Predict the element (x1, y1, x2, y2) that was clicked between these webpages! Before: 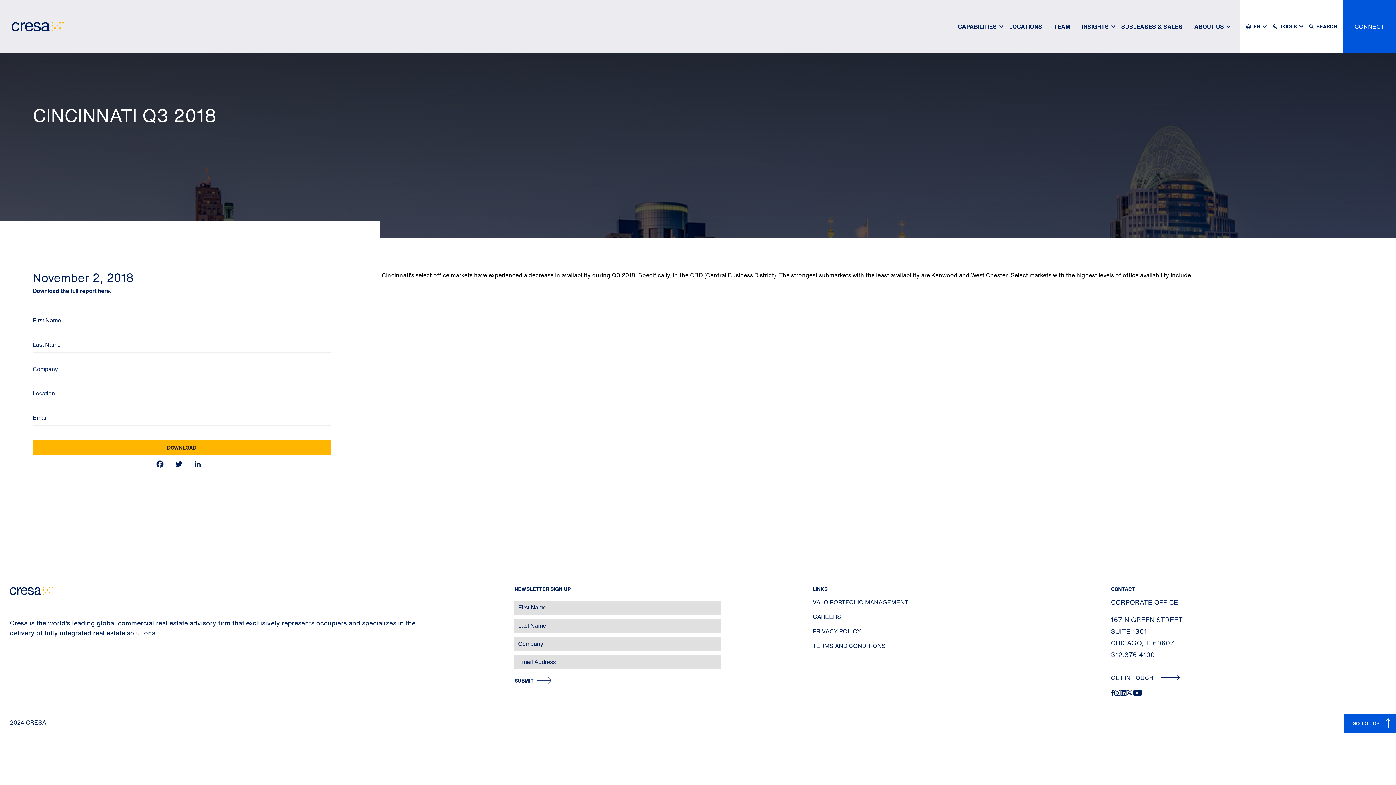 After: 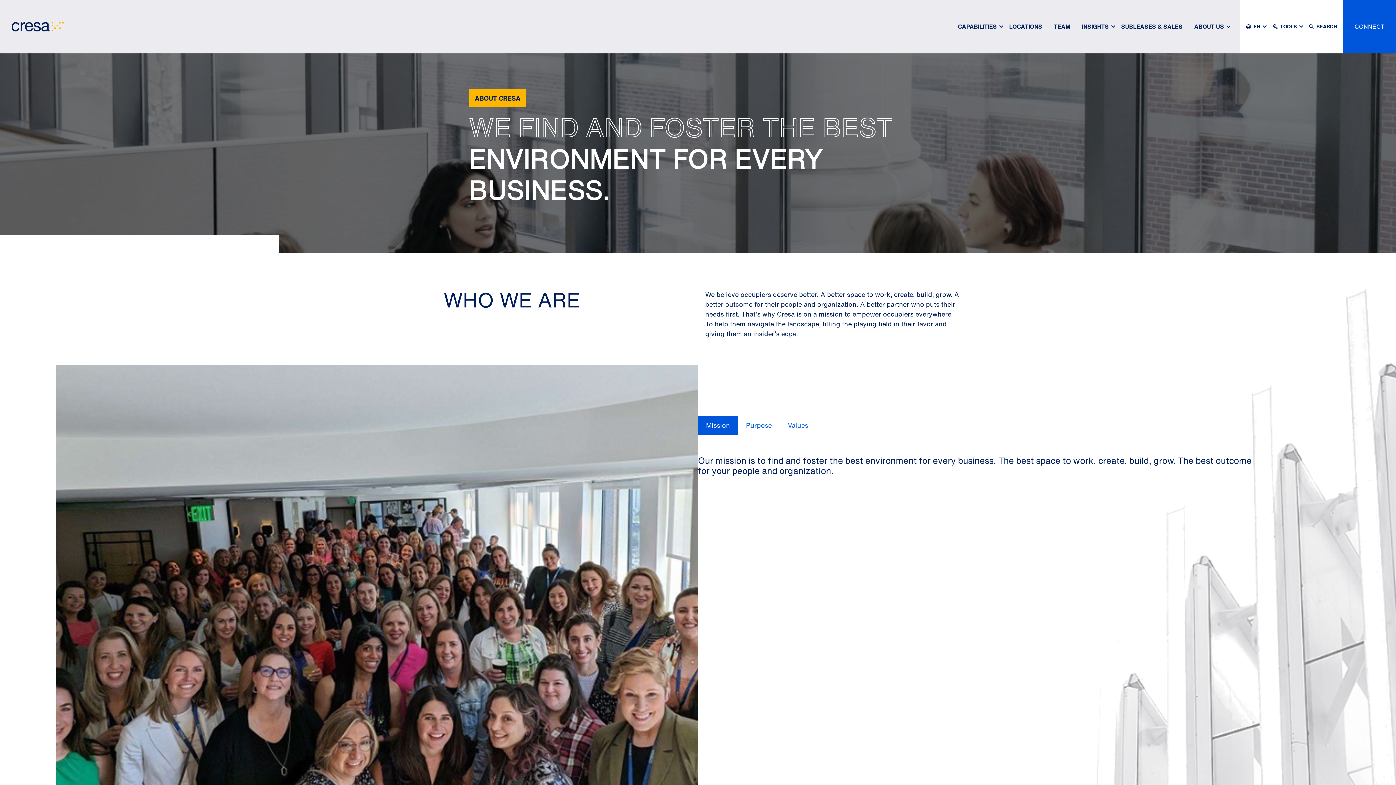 Action: label: ABOUT US bbox: (1188, 10, 1230, 42)